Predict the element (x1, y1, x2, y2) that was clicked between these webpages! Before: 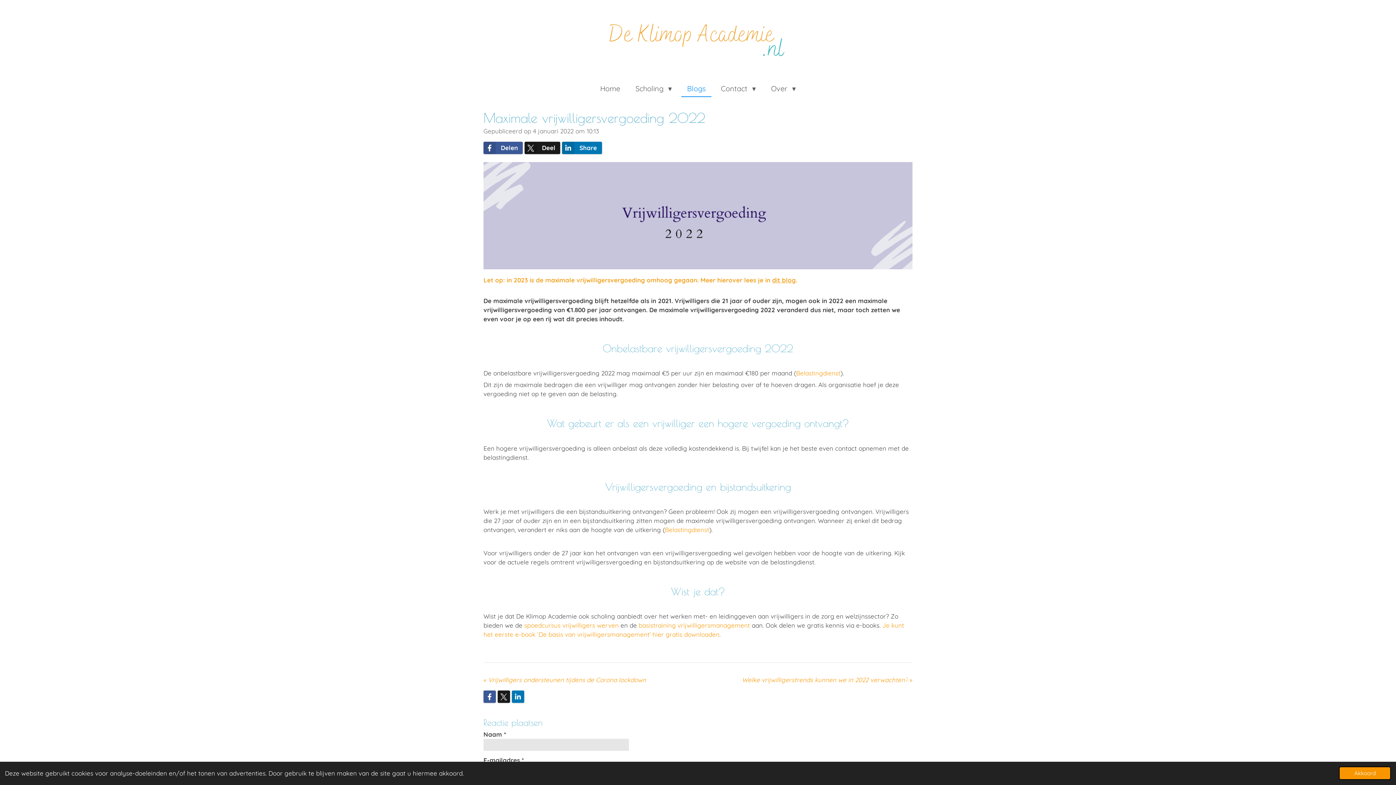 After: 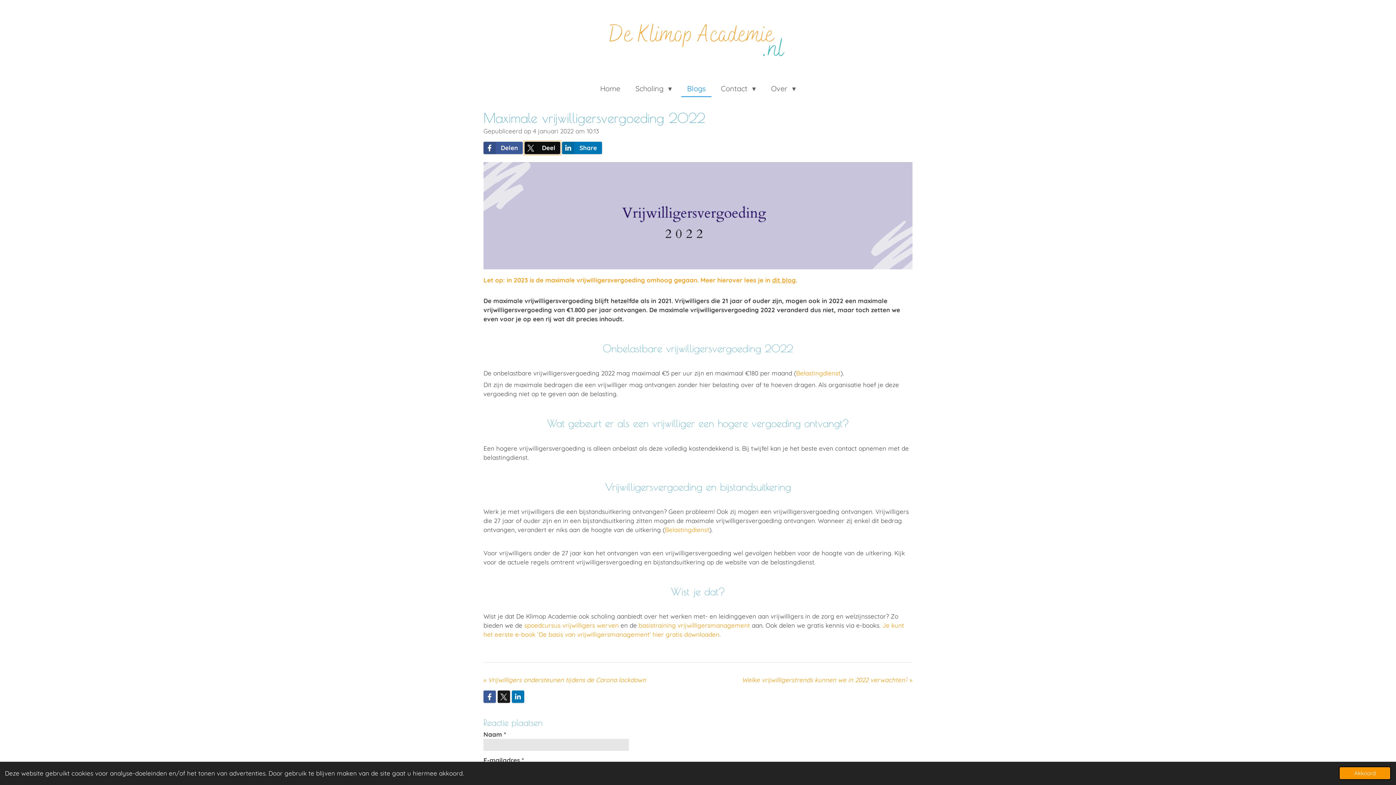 Action: bbox: (524, 141, 560, 154) label: Deel